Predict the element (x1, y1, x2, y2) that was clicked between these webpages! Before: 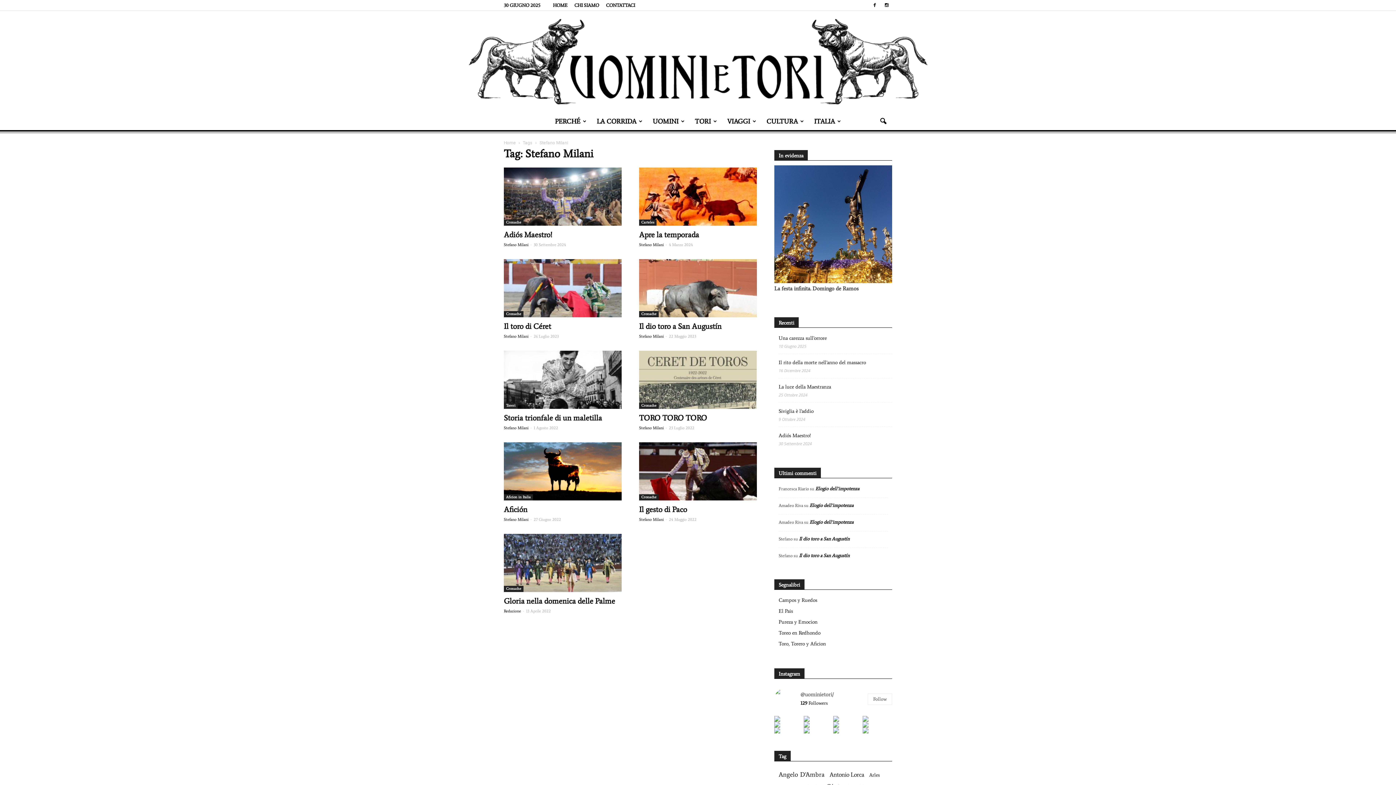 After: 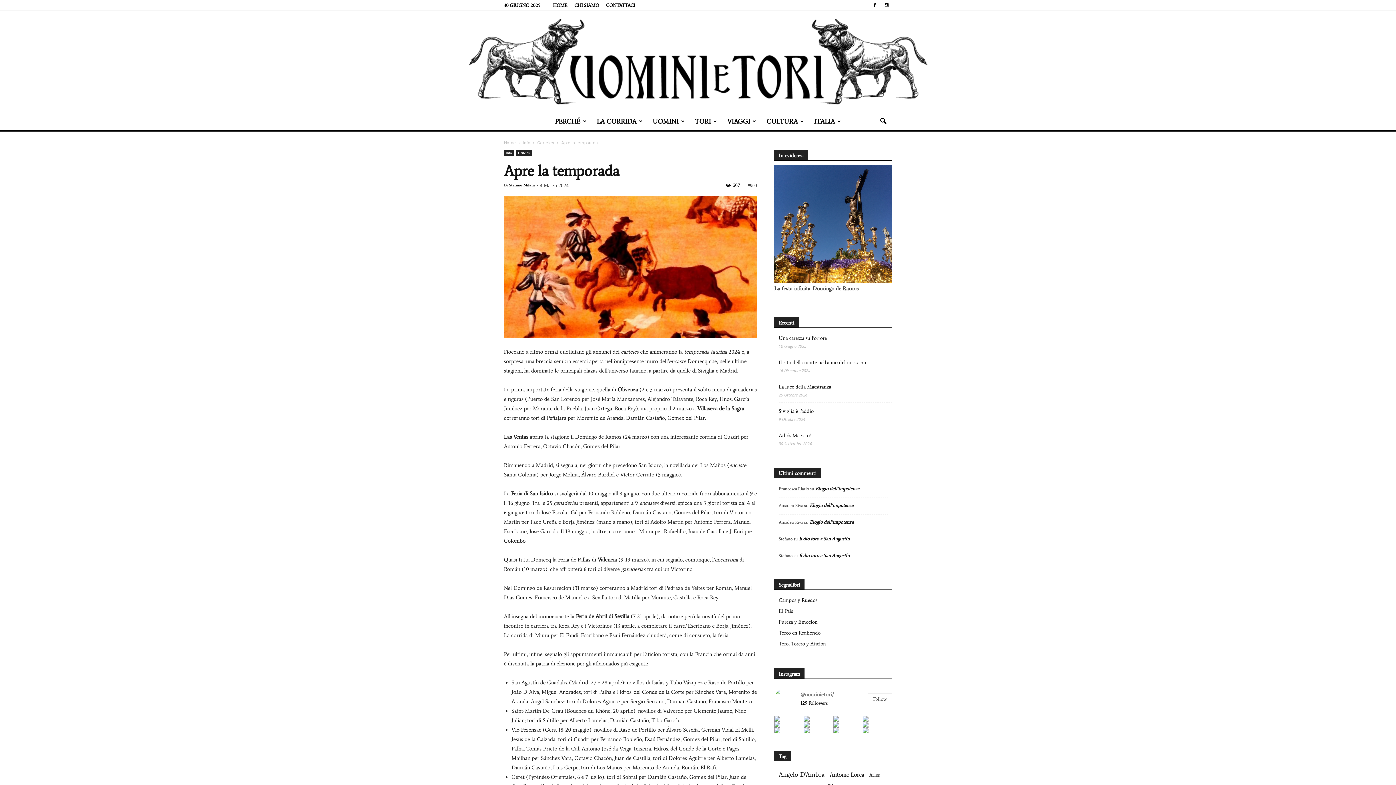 Action: label: Apre la temporada bbox: (639, 230, 699, 239)